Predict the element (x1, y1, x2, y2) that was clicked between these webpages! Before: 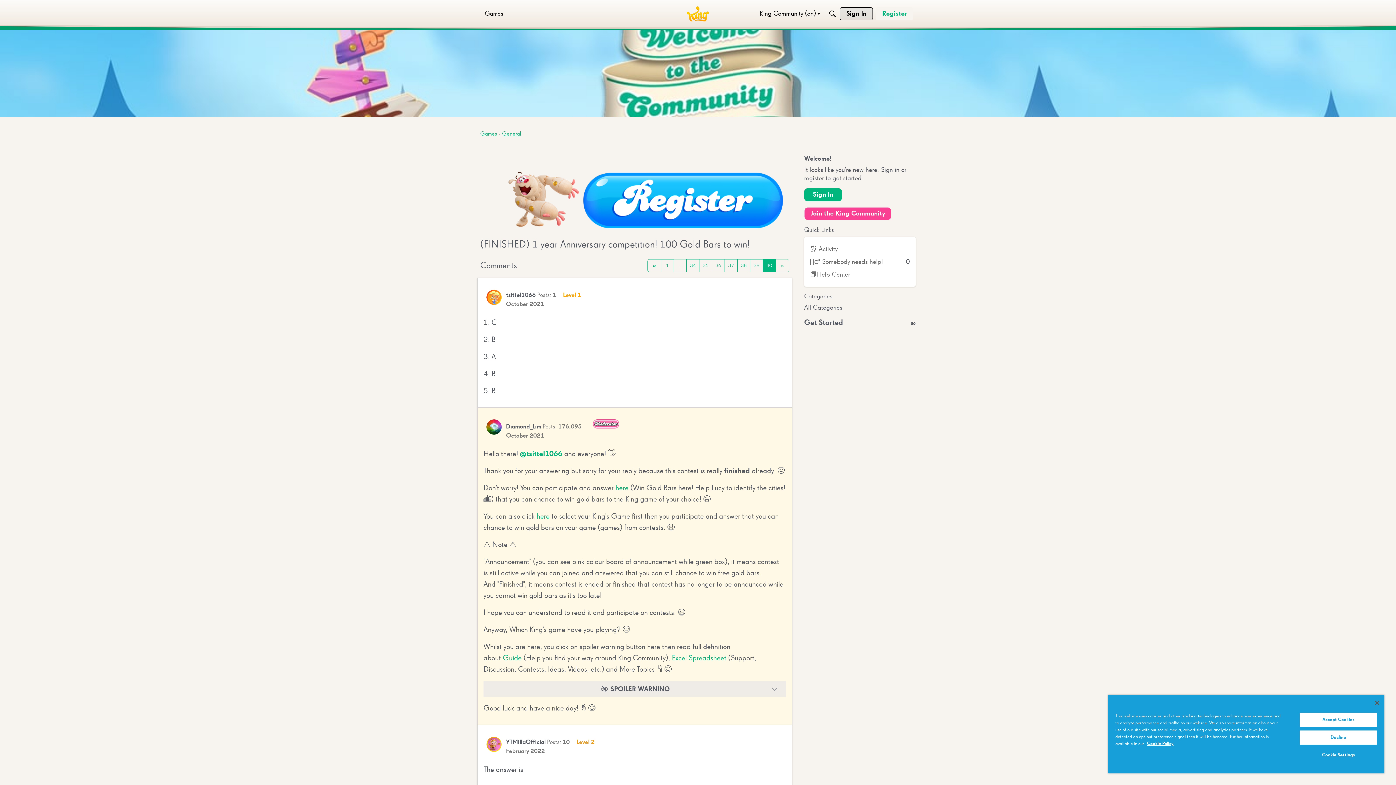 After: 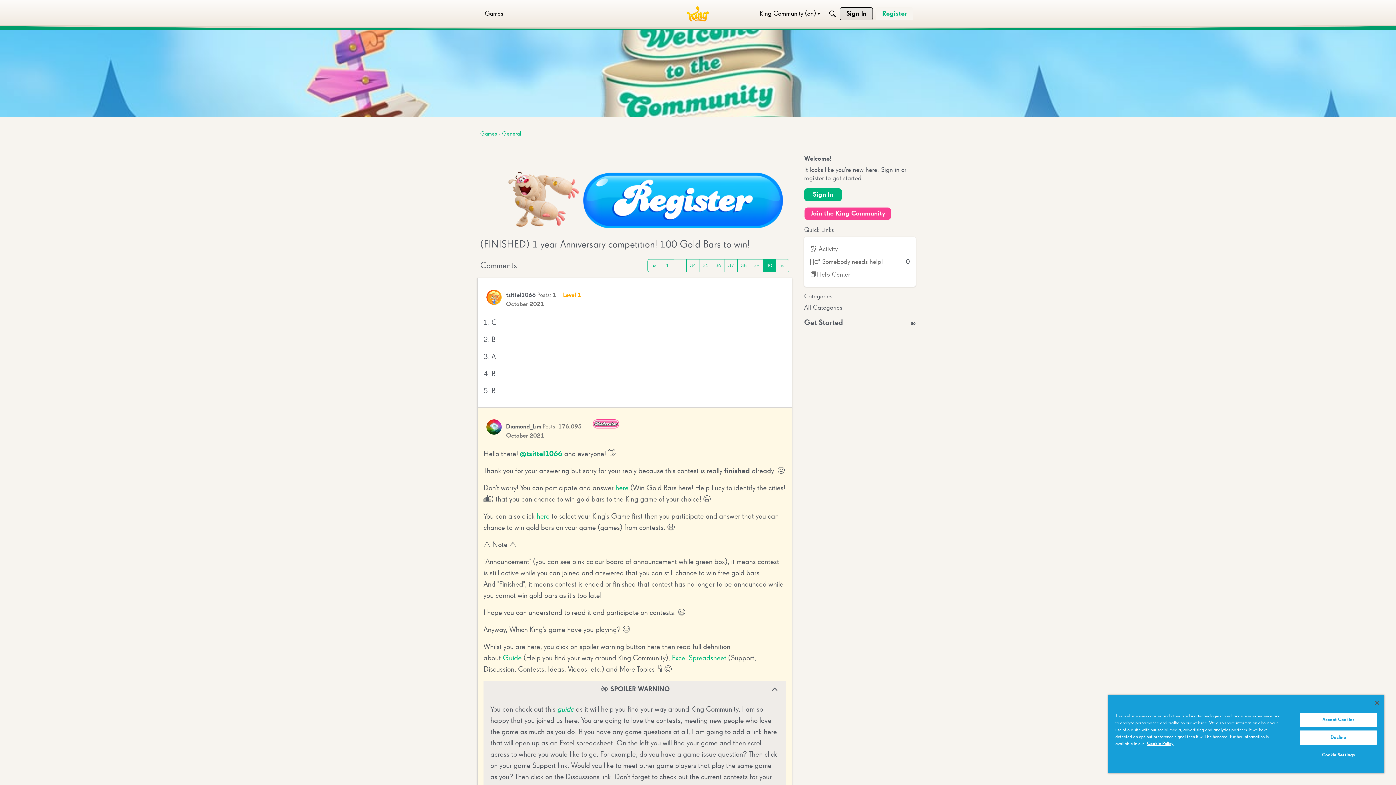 Action: label: SPOILER WARNING bbox: (483, 681, 786, 697)